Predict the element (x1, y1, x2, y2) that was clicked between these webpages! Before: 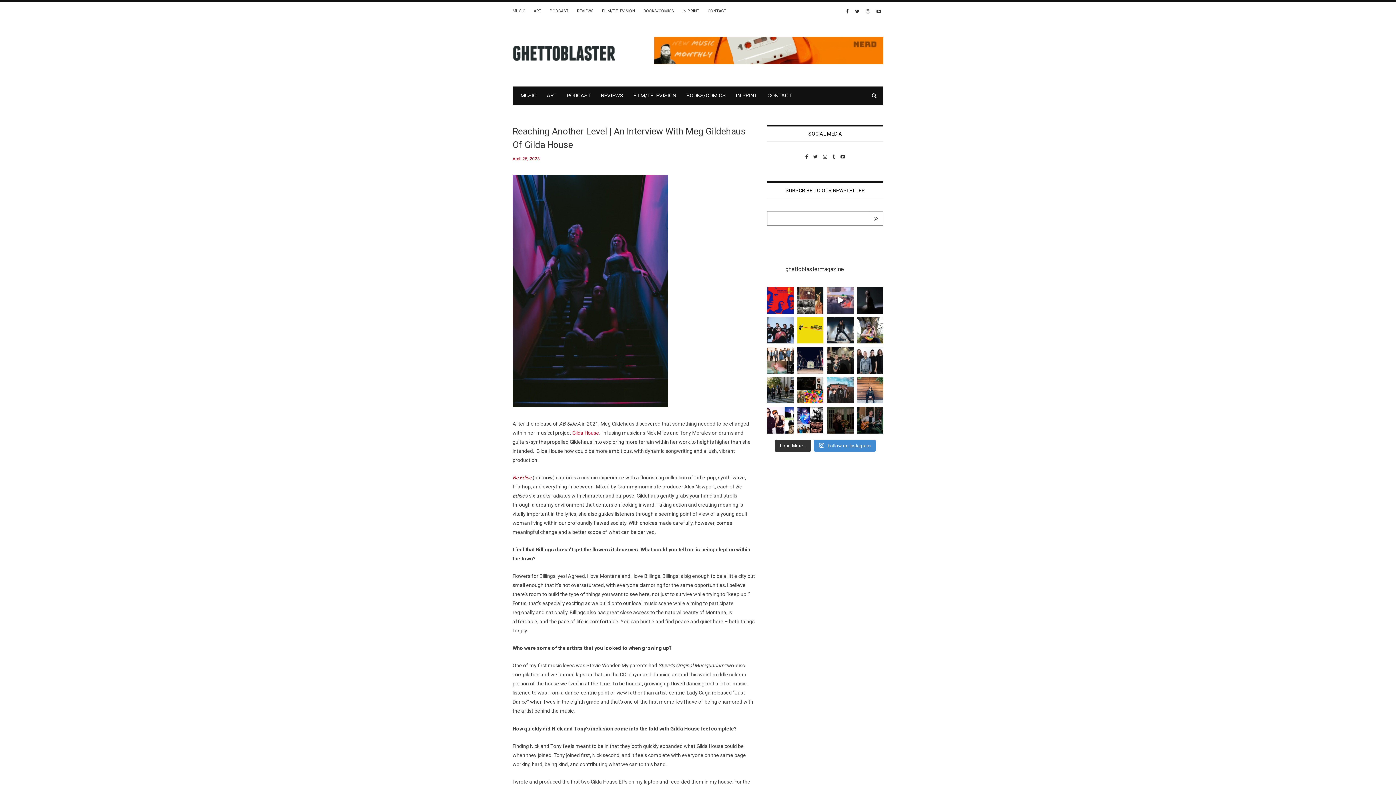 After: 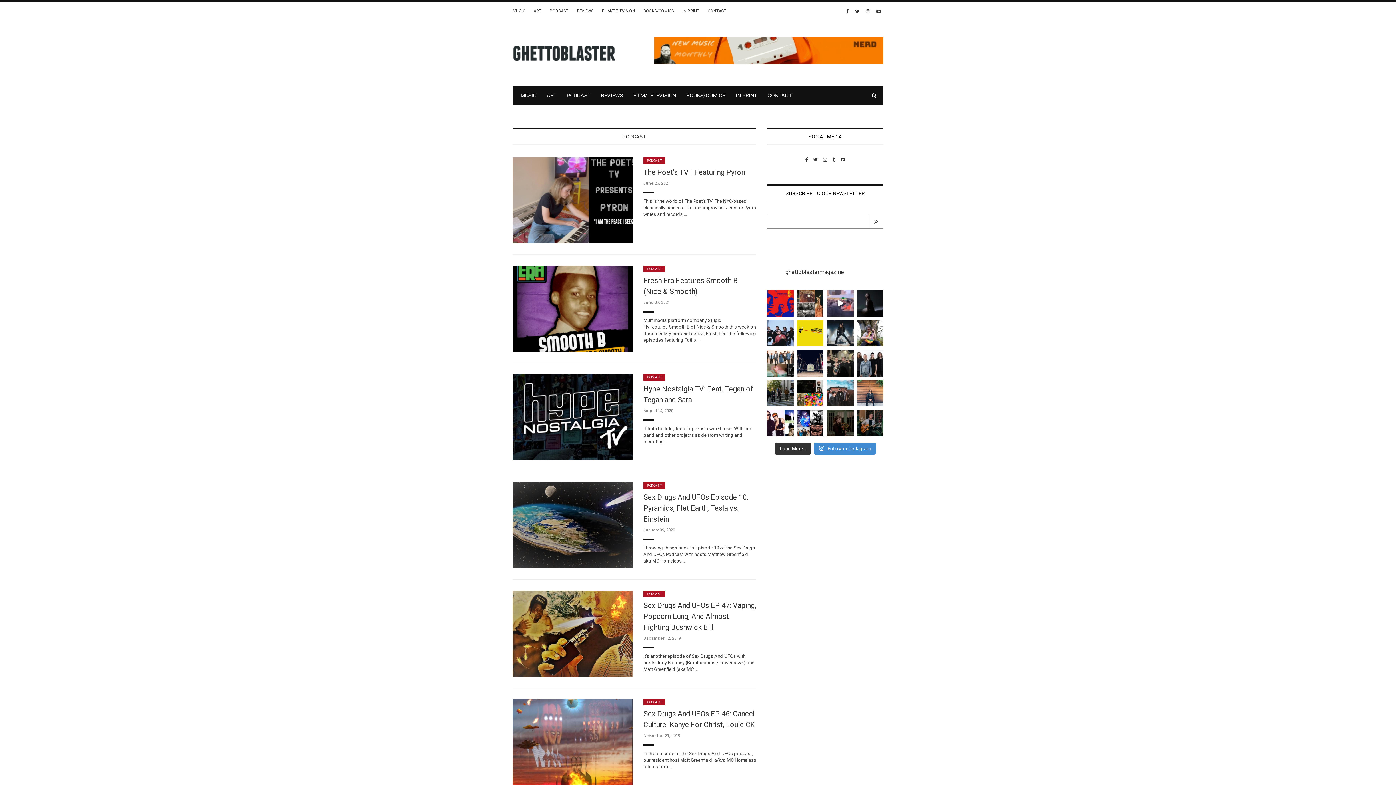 Action: label: PODCAST bbox: (549, 8, 568, 13)